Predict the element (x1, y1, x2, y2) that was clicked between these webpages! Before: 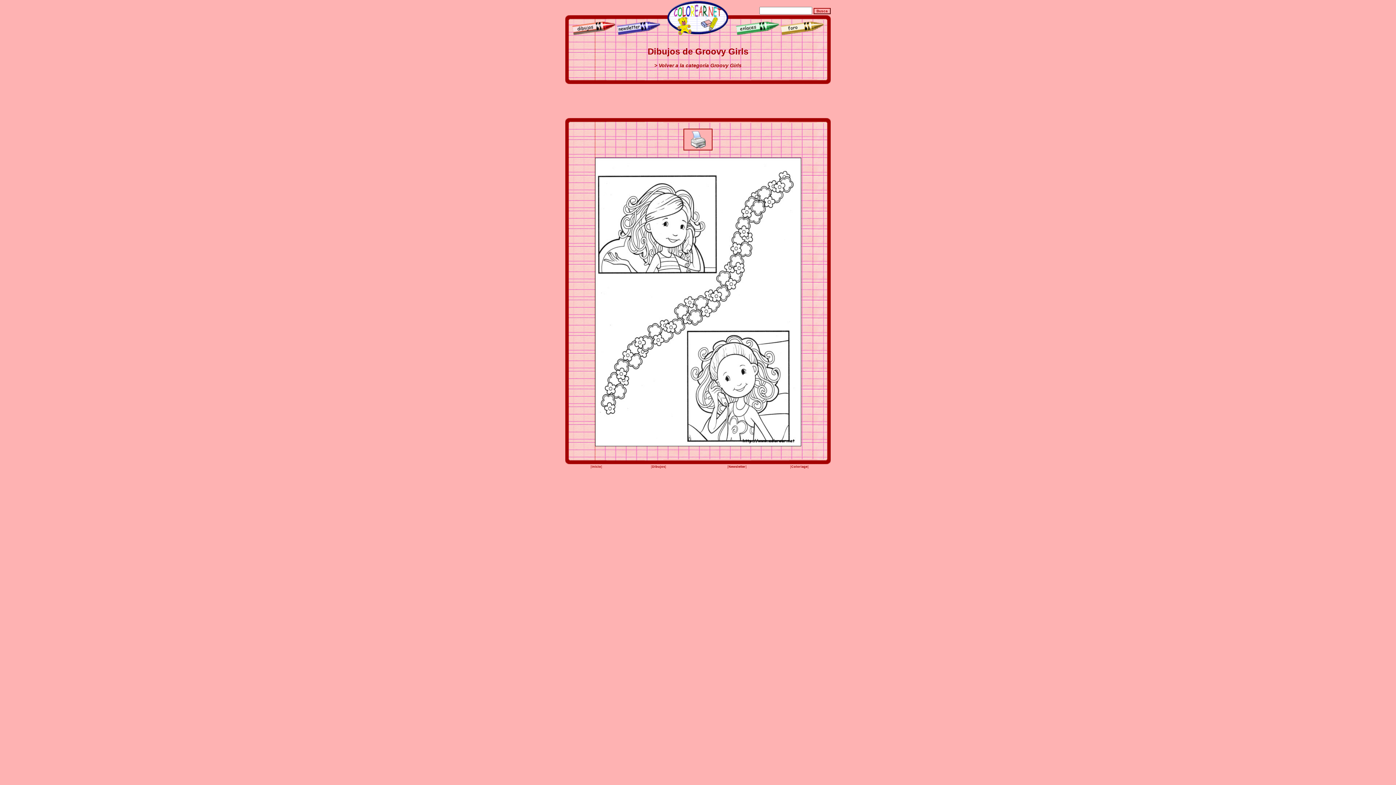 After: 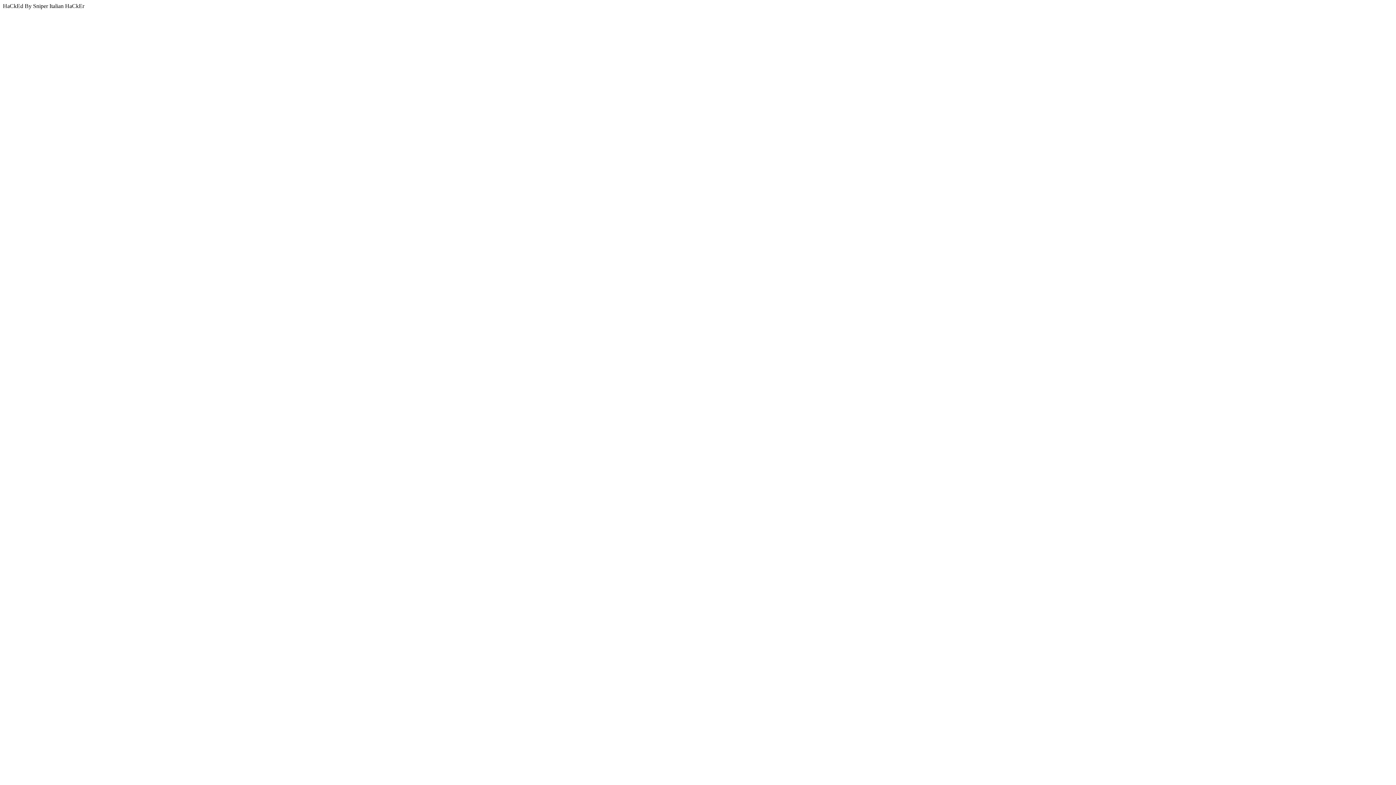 Action: label: Newsletter bbox: (728, 465, 745, 468)